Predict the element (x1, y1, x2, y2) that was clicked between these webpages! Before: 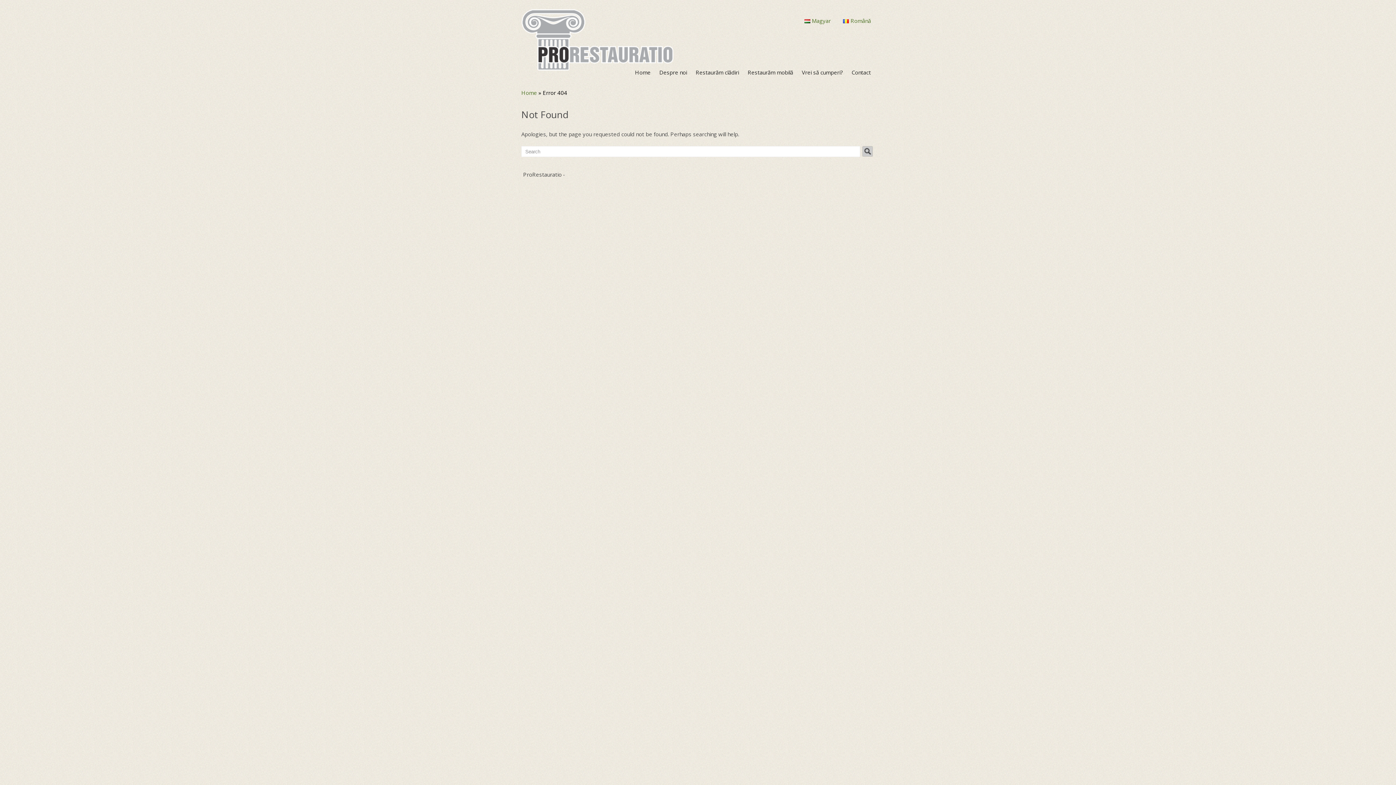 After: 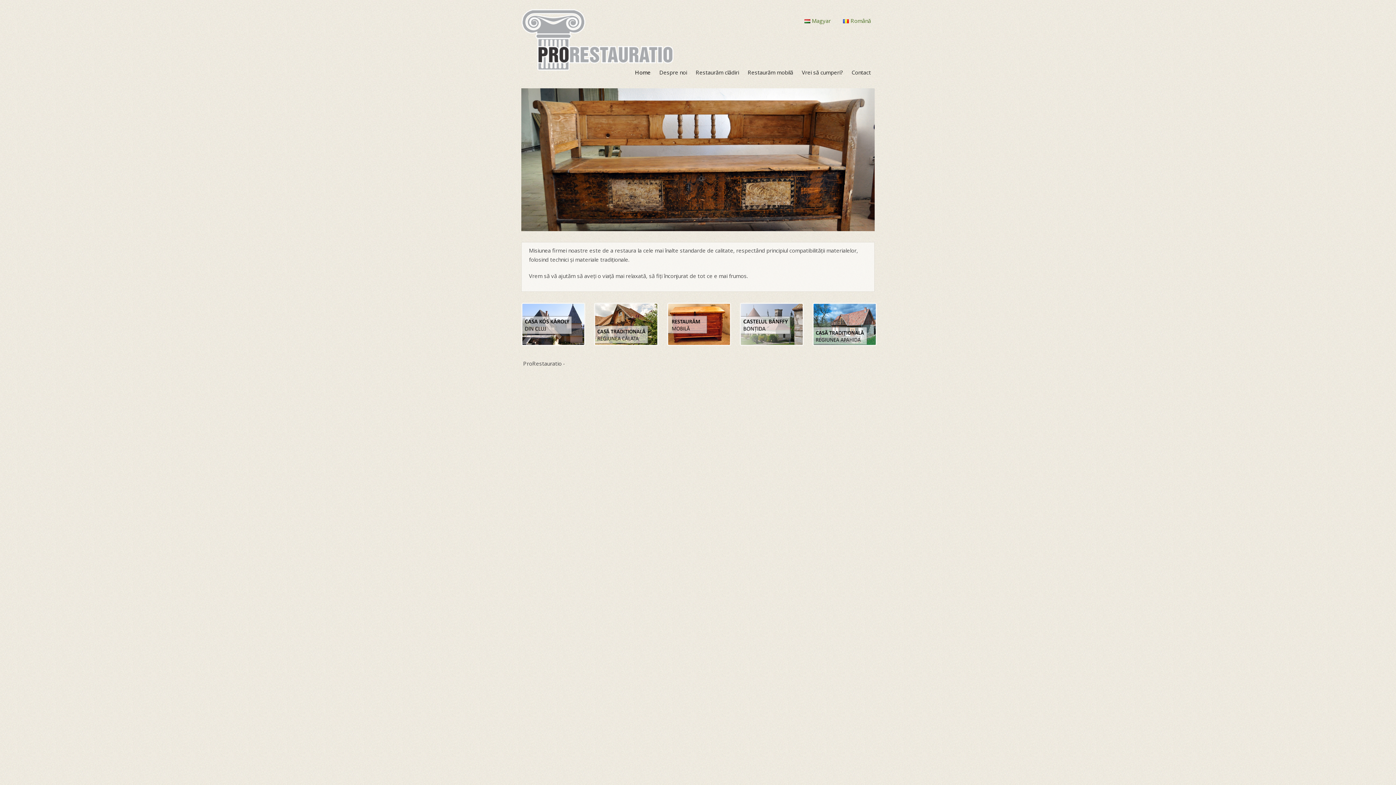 Action: label: ProRestauratio - bbox: (523, 170, 565, 178)